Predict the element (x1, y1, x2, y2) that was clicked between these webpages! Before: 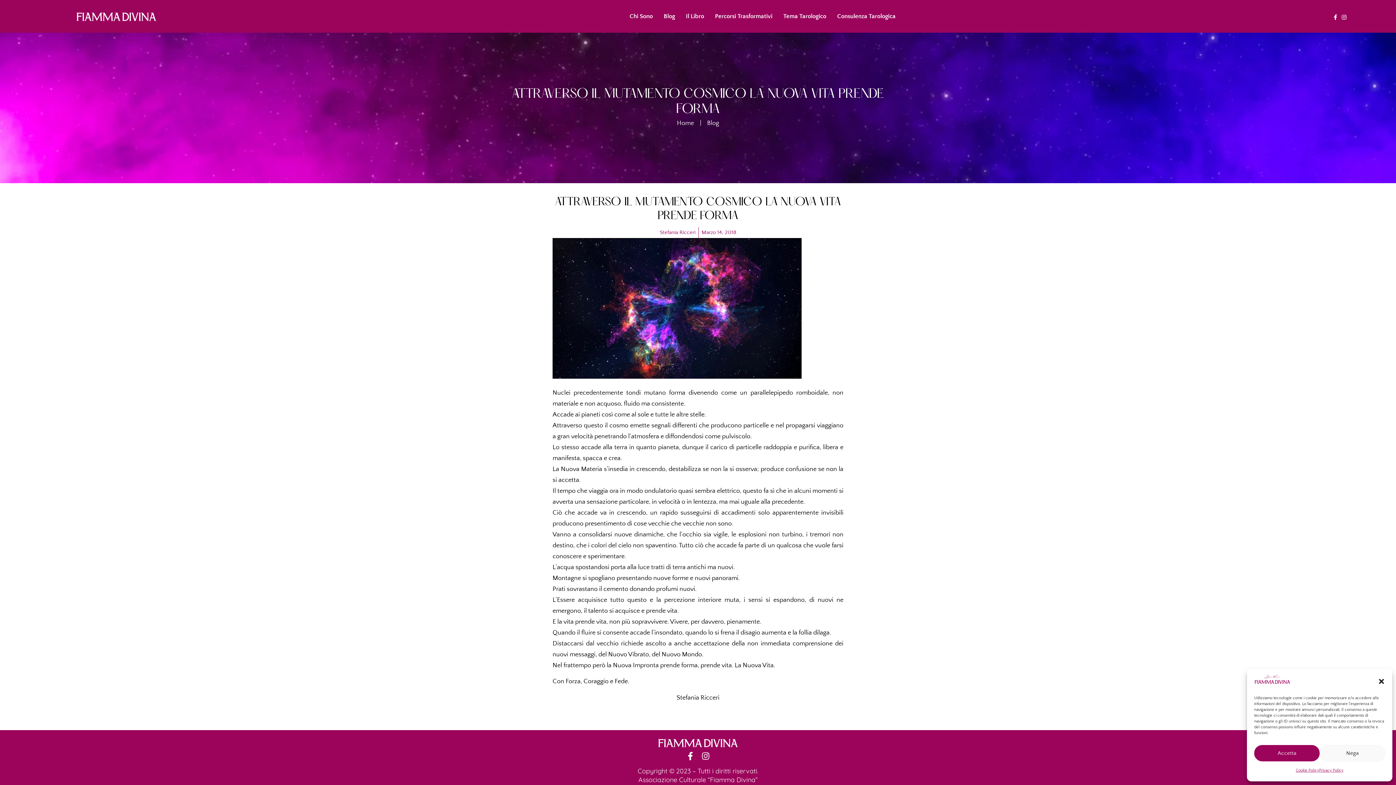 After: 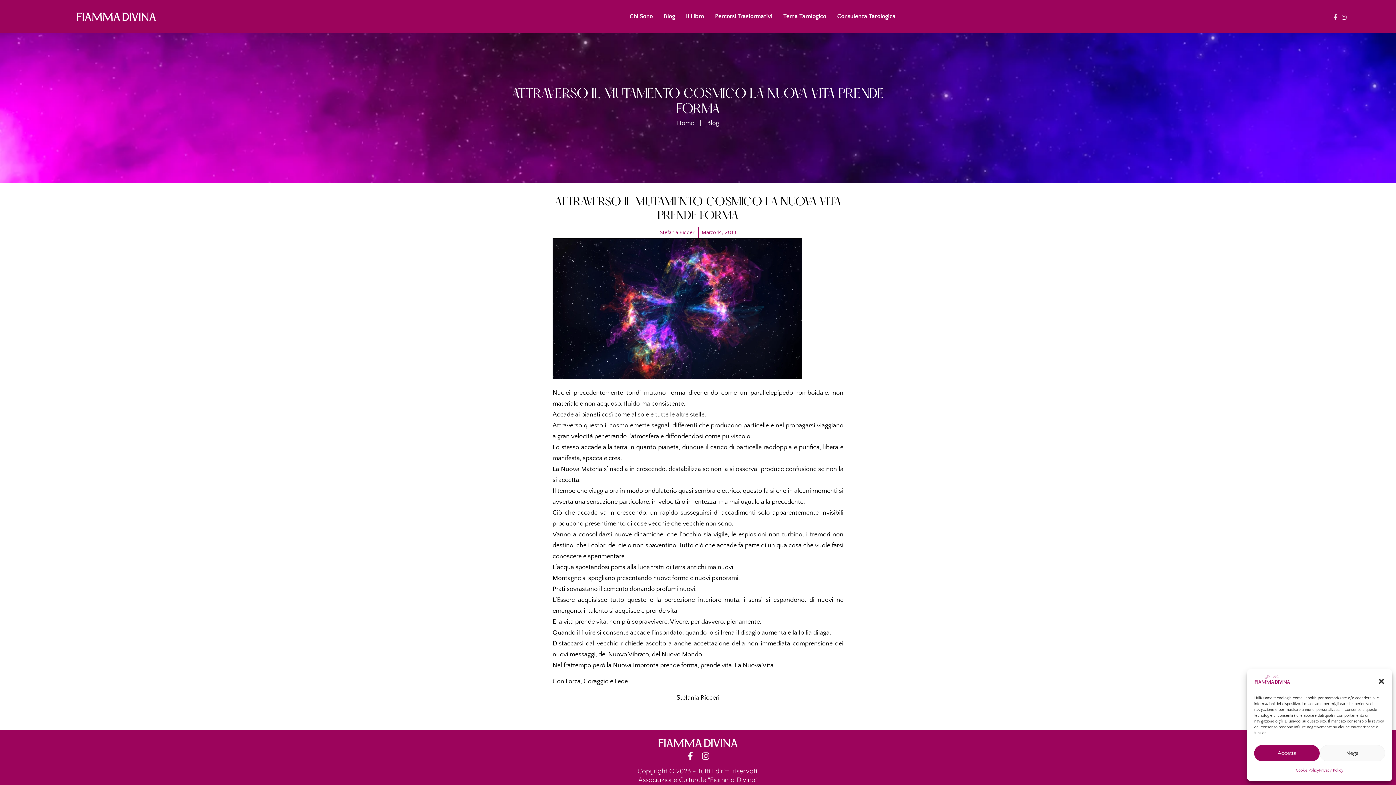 Action: label: Facebook-f bbox: (1333, 14, 1338, 20)